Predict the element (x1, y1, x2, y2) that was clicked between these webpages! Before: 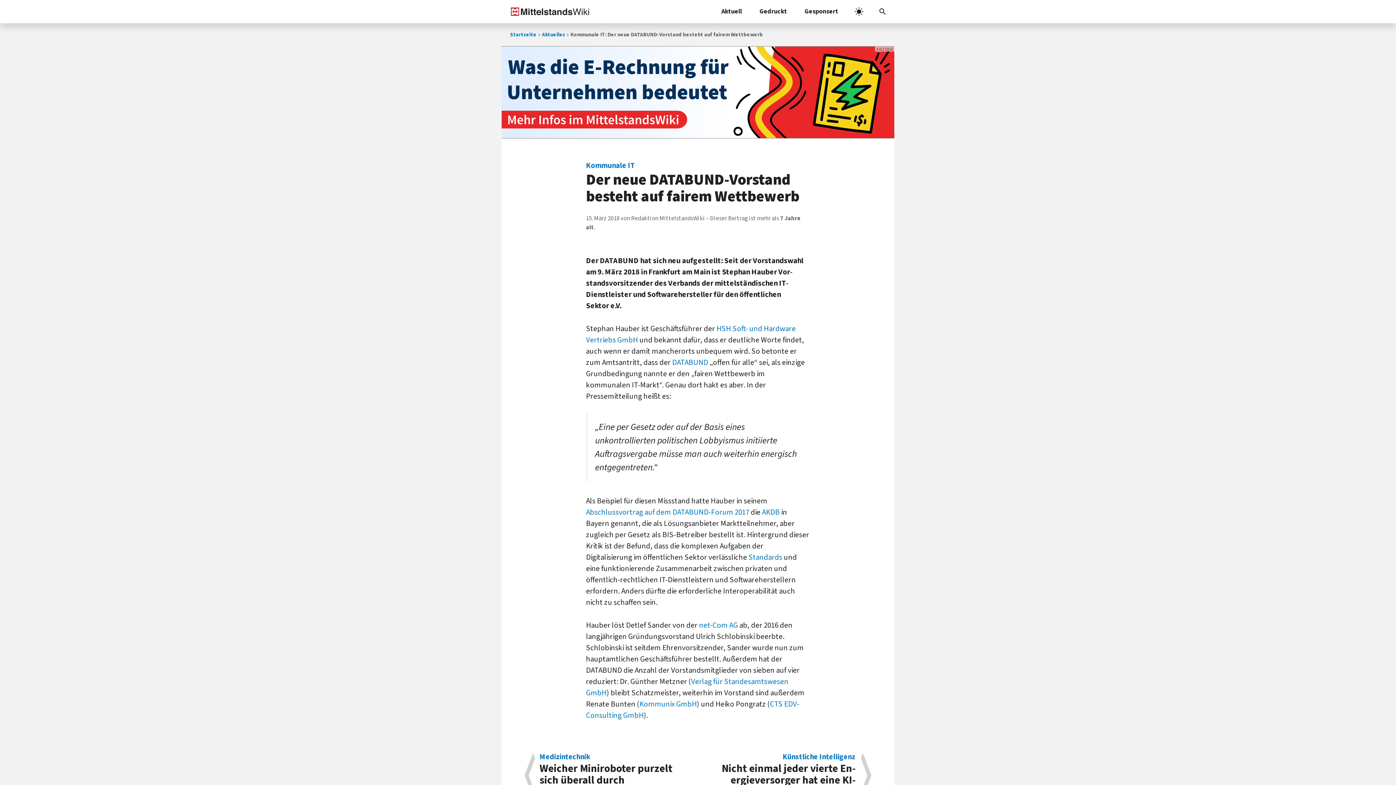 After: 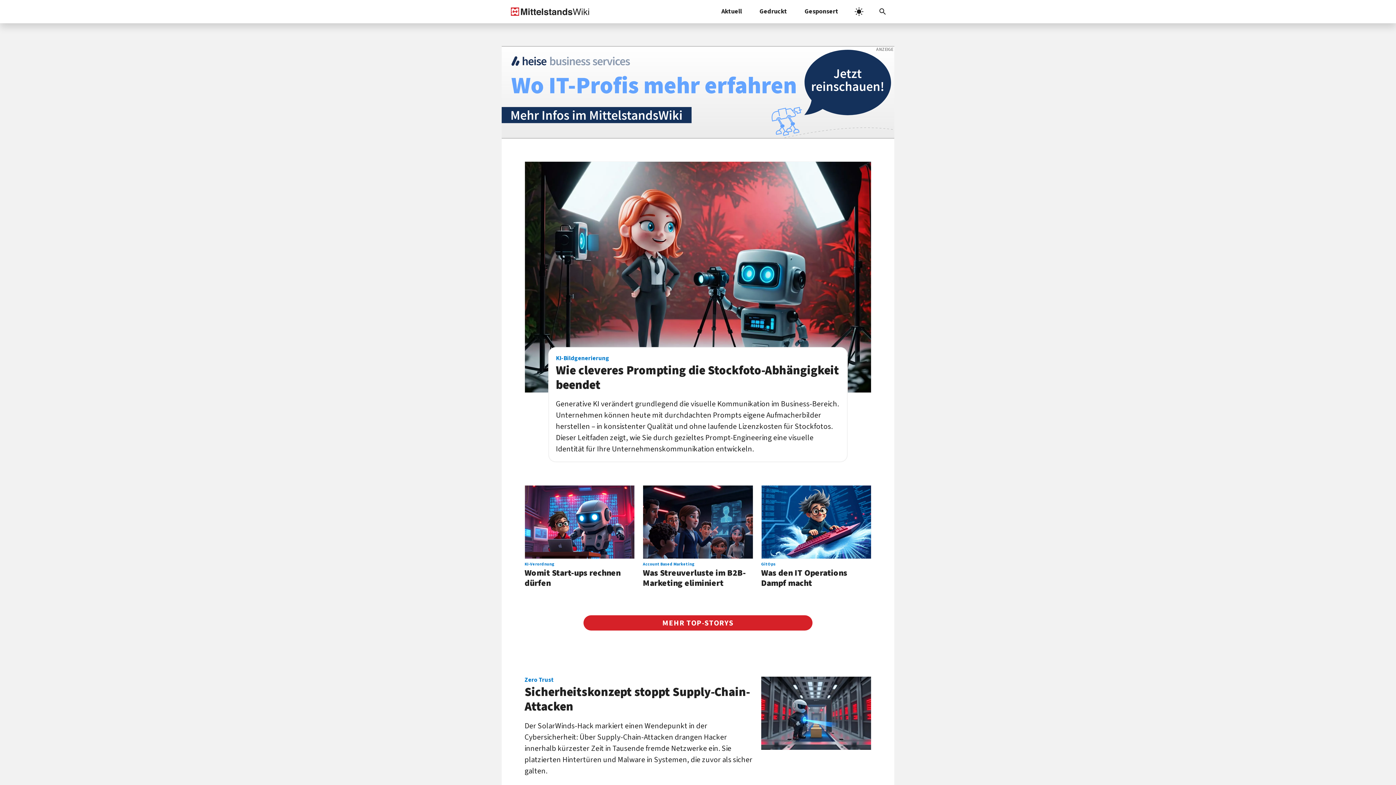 Action: bbox: (510, 23, 536, 46) label: Startseite